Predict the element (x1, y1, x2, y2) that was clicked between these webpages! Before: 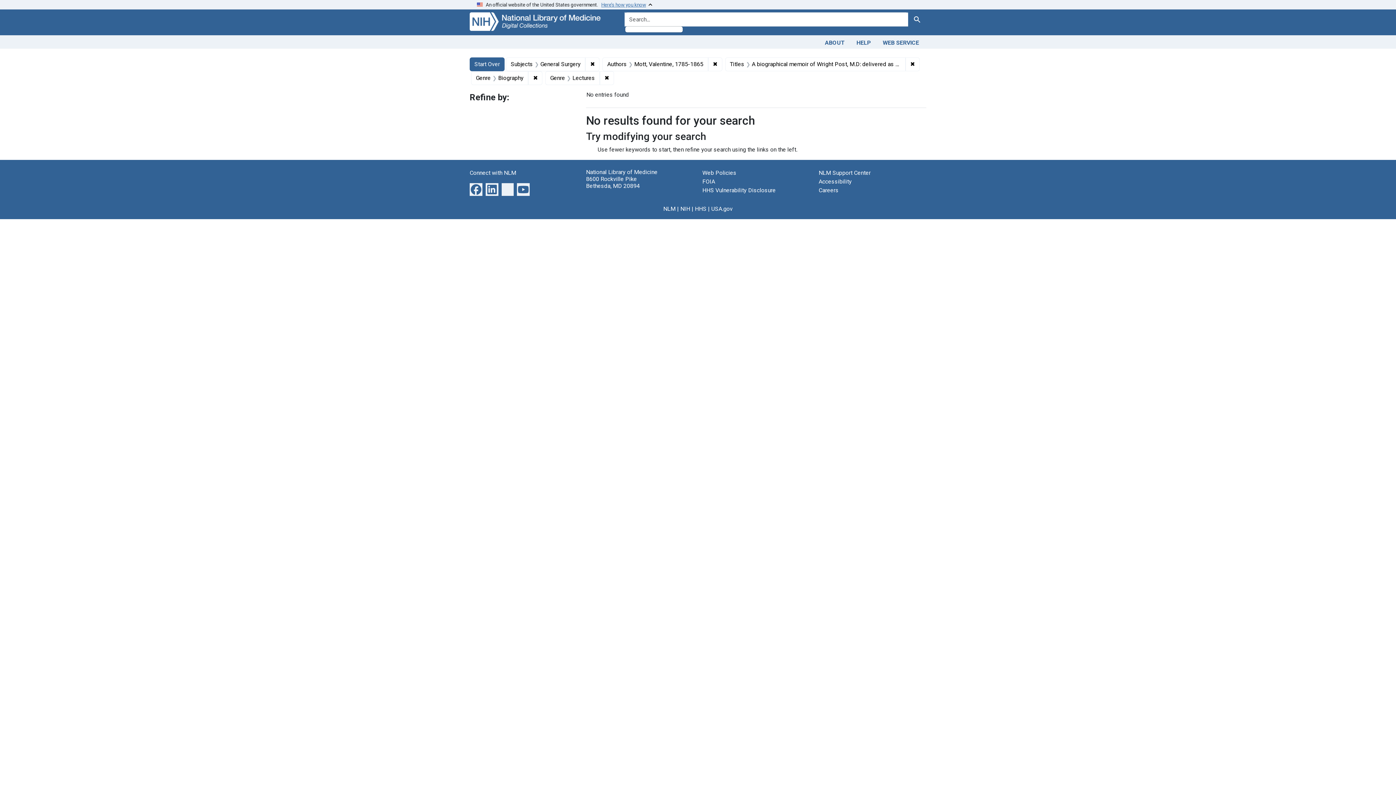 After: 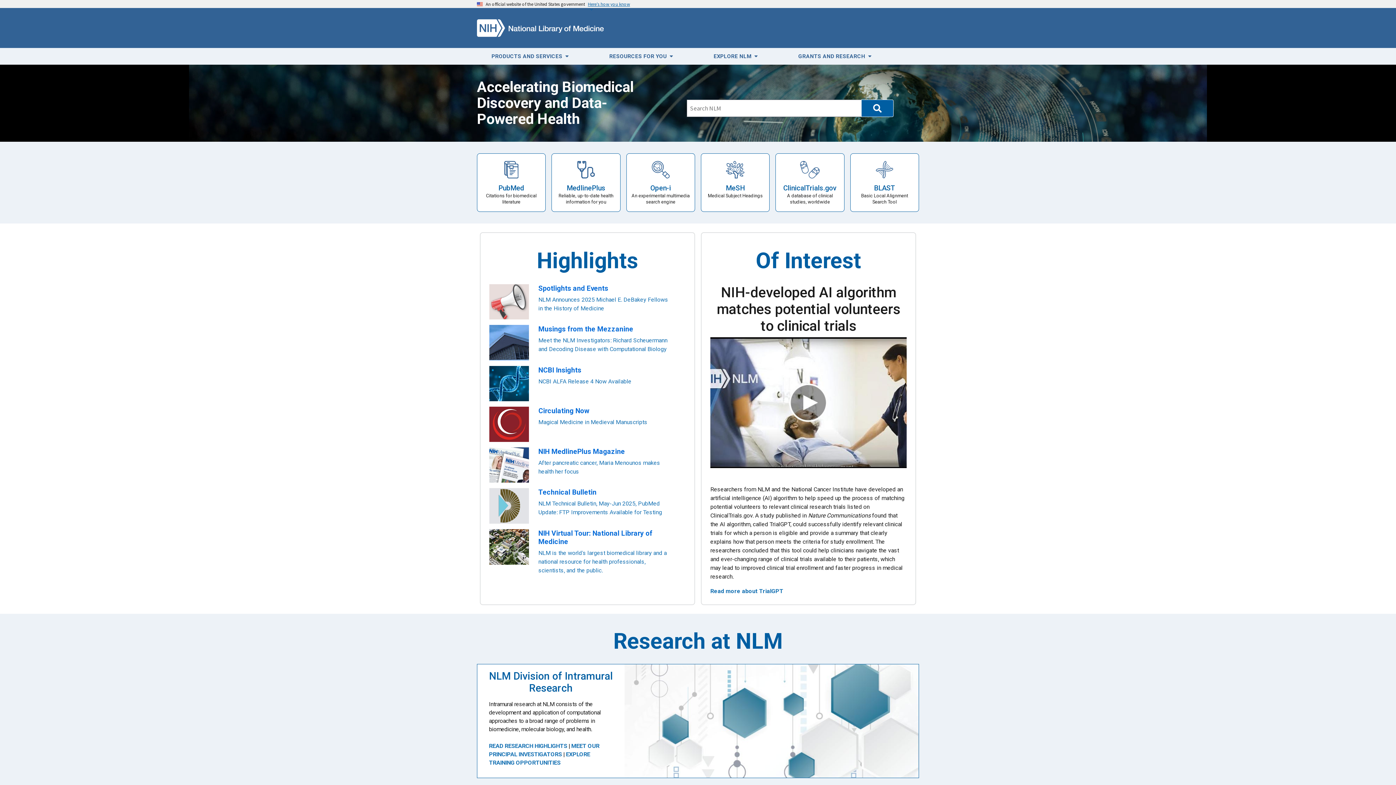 Action: bbox: (663, 205, 675, 212) label: NLM